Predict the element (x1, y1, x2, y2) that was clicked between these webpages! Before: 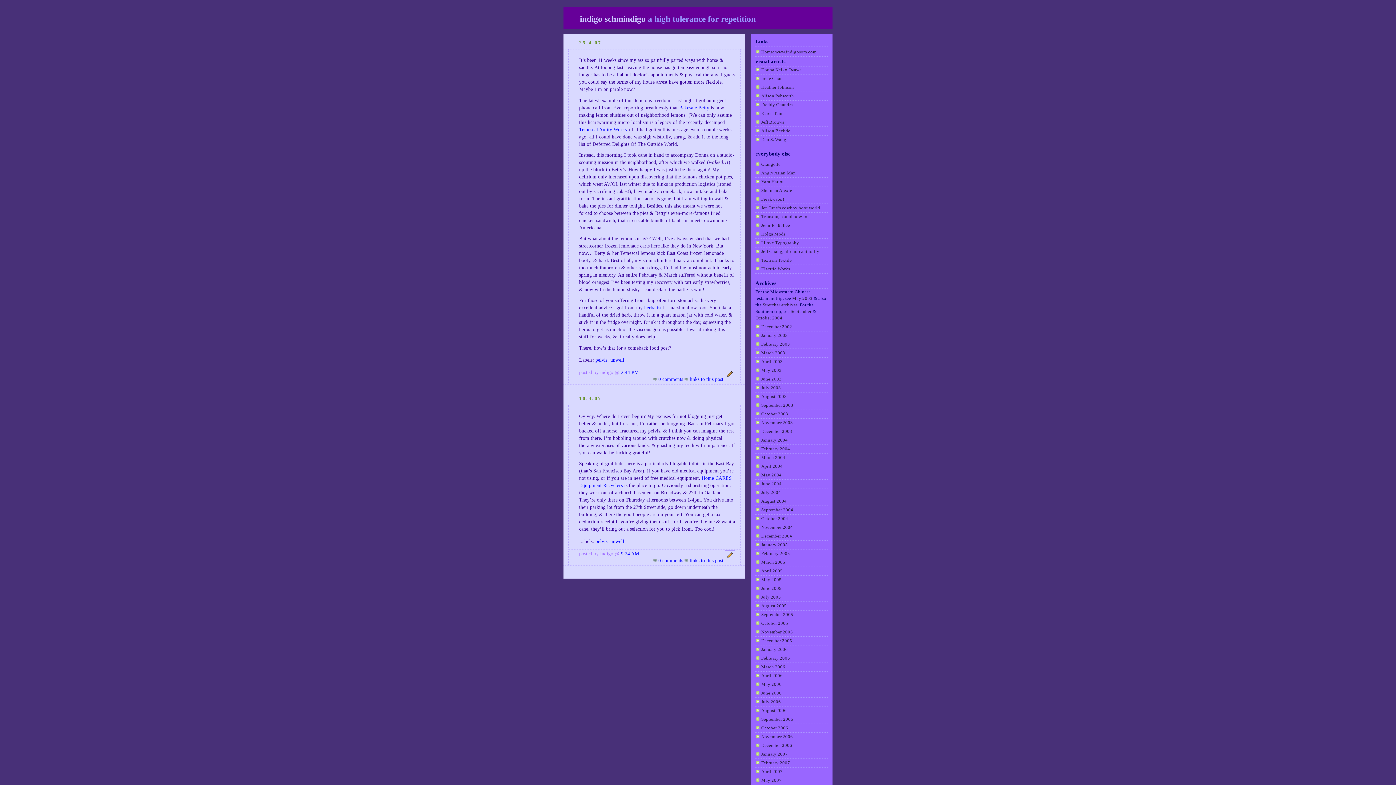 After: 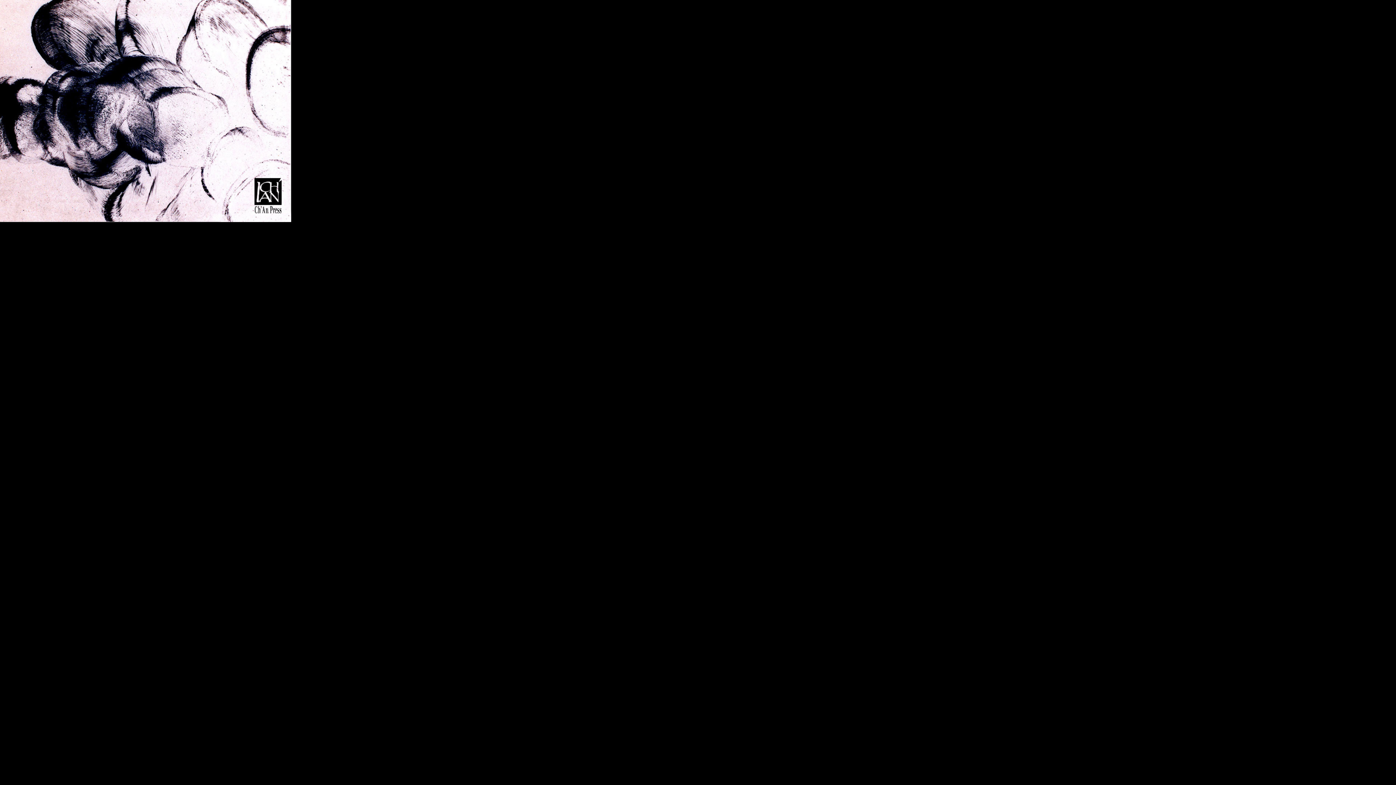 Action: bbox: (761, 76, 782, 81) label: Irene Chan